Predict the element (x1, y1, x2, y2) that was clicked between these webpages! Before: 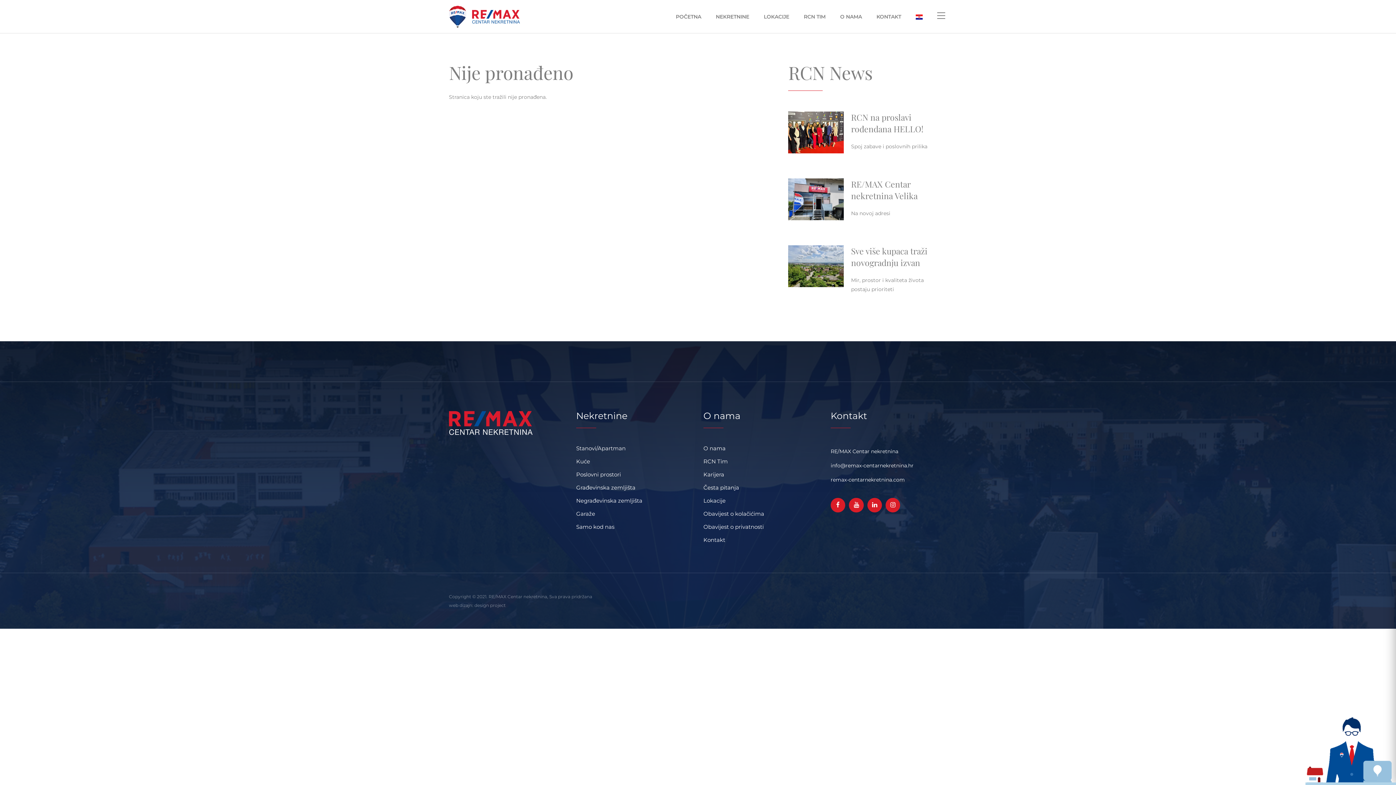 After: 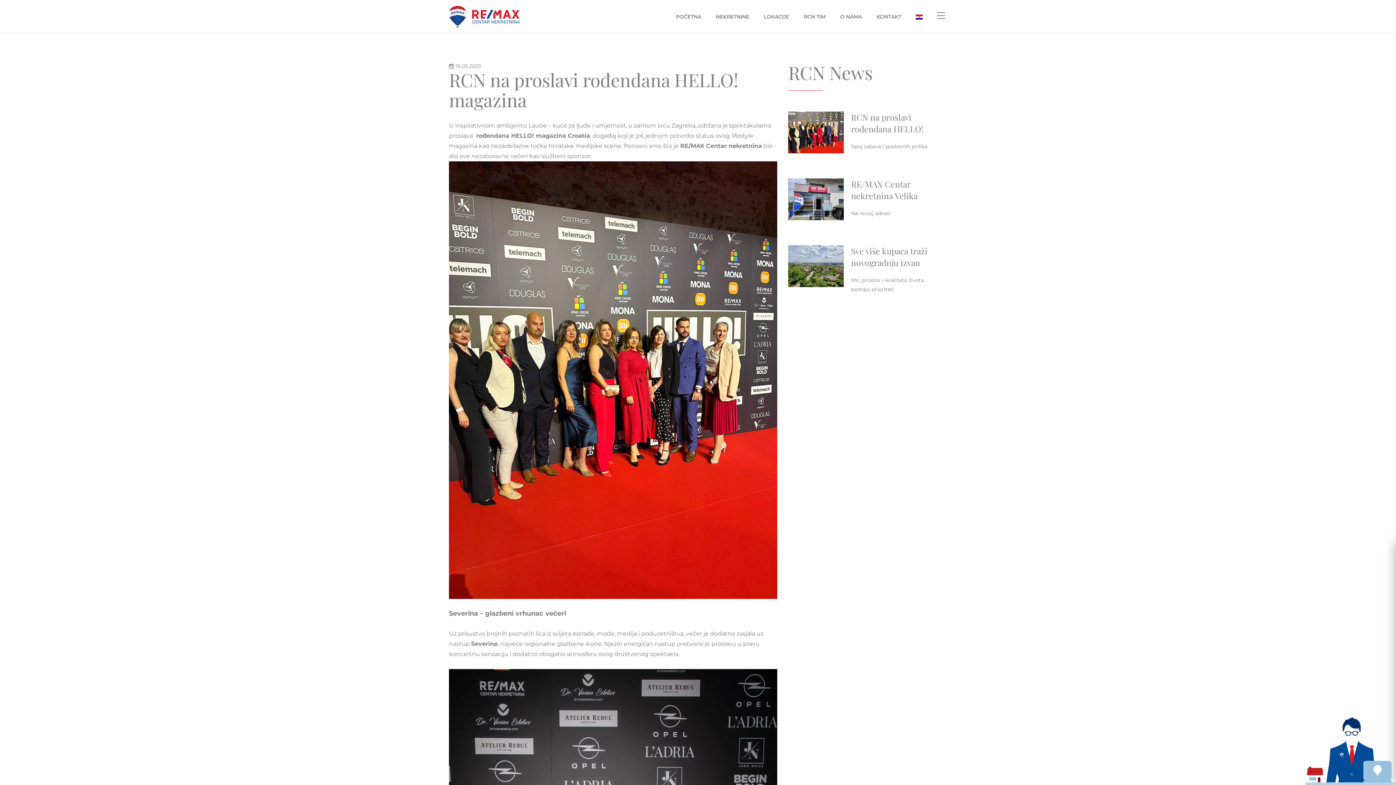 Action: bbox: (788, 111, 947, 167)